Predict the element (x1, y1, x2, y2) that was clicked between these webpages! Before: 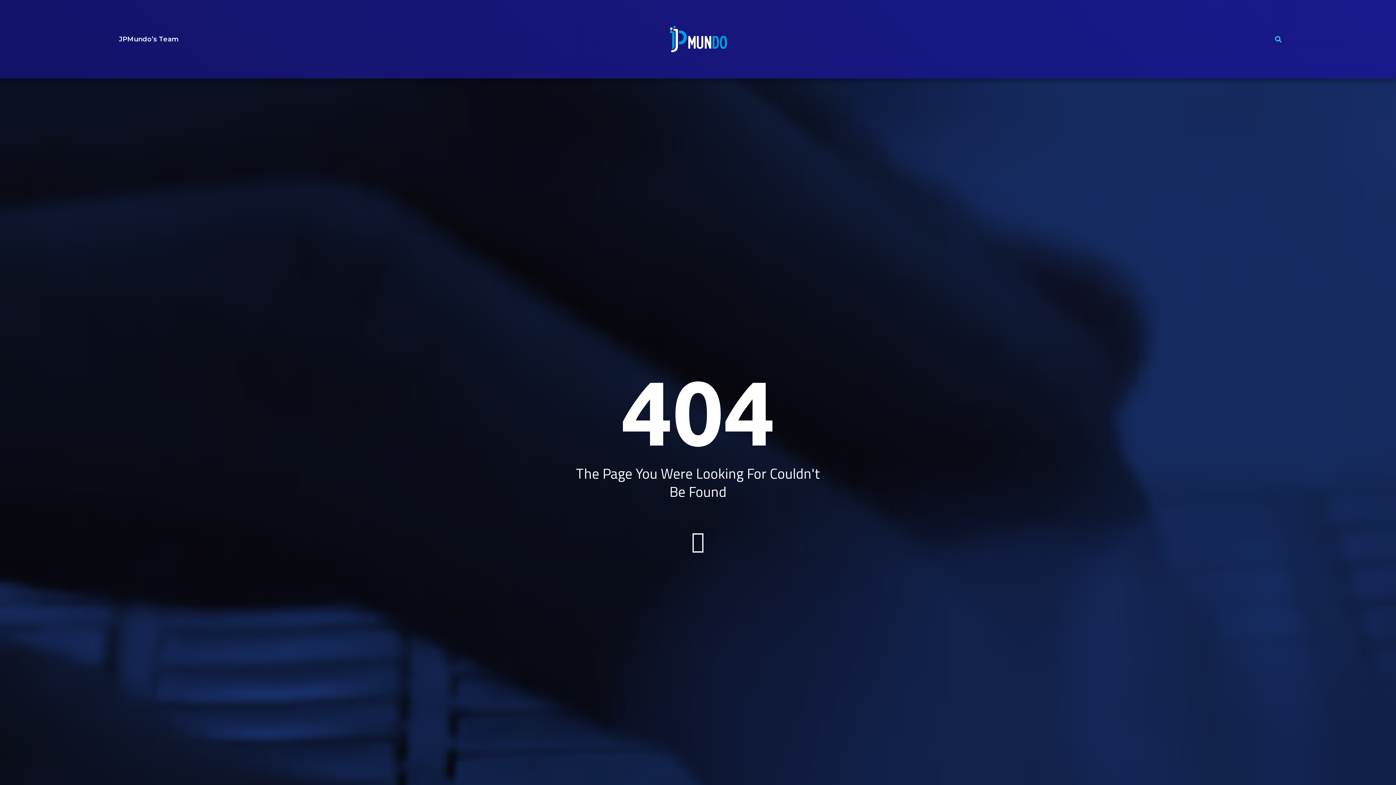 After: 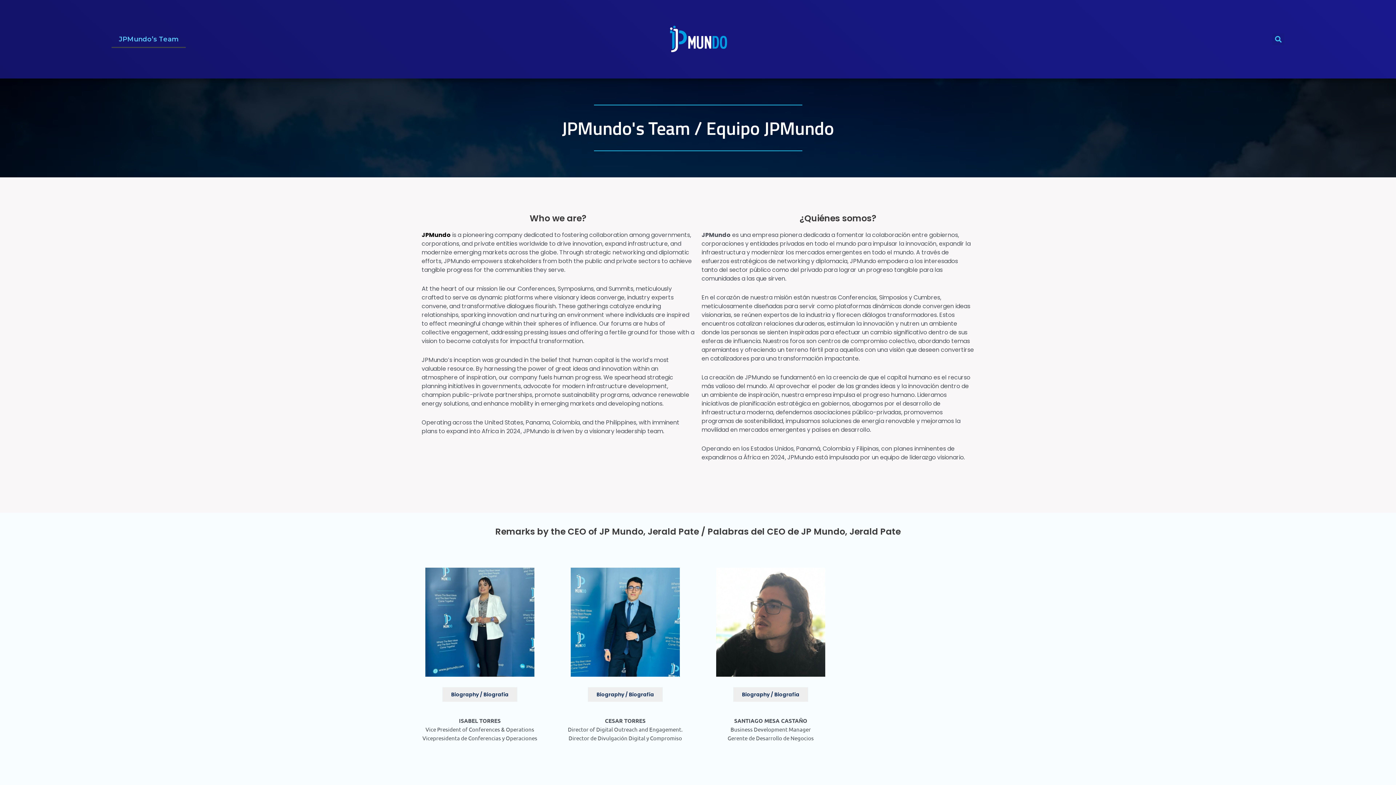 Action: bbox: (111, 30, 185, 47) label: JPMundo’s Team